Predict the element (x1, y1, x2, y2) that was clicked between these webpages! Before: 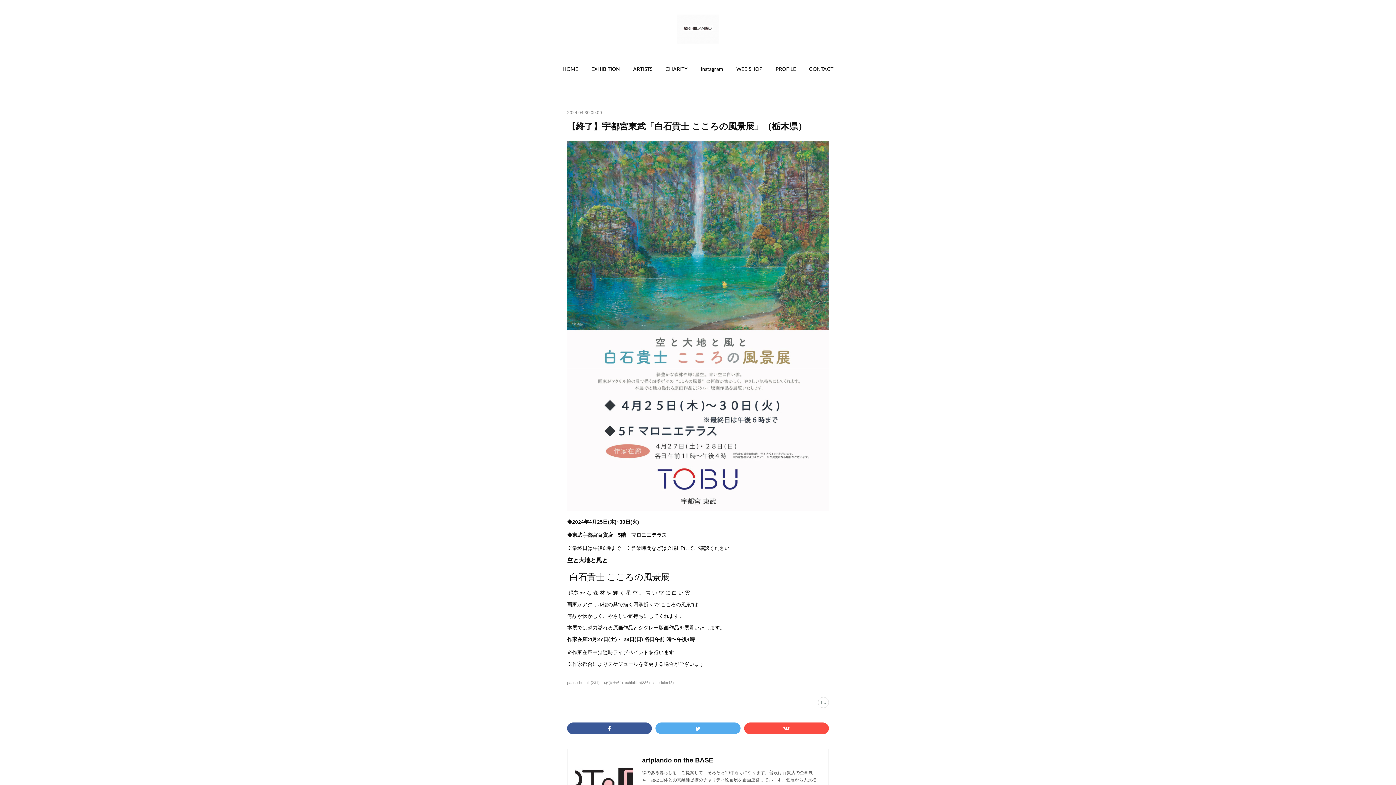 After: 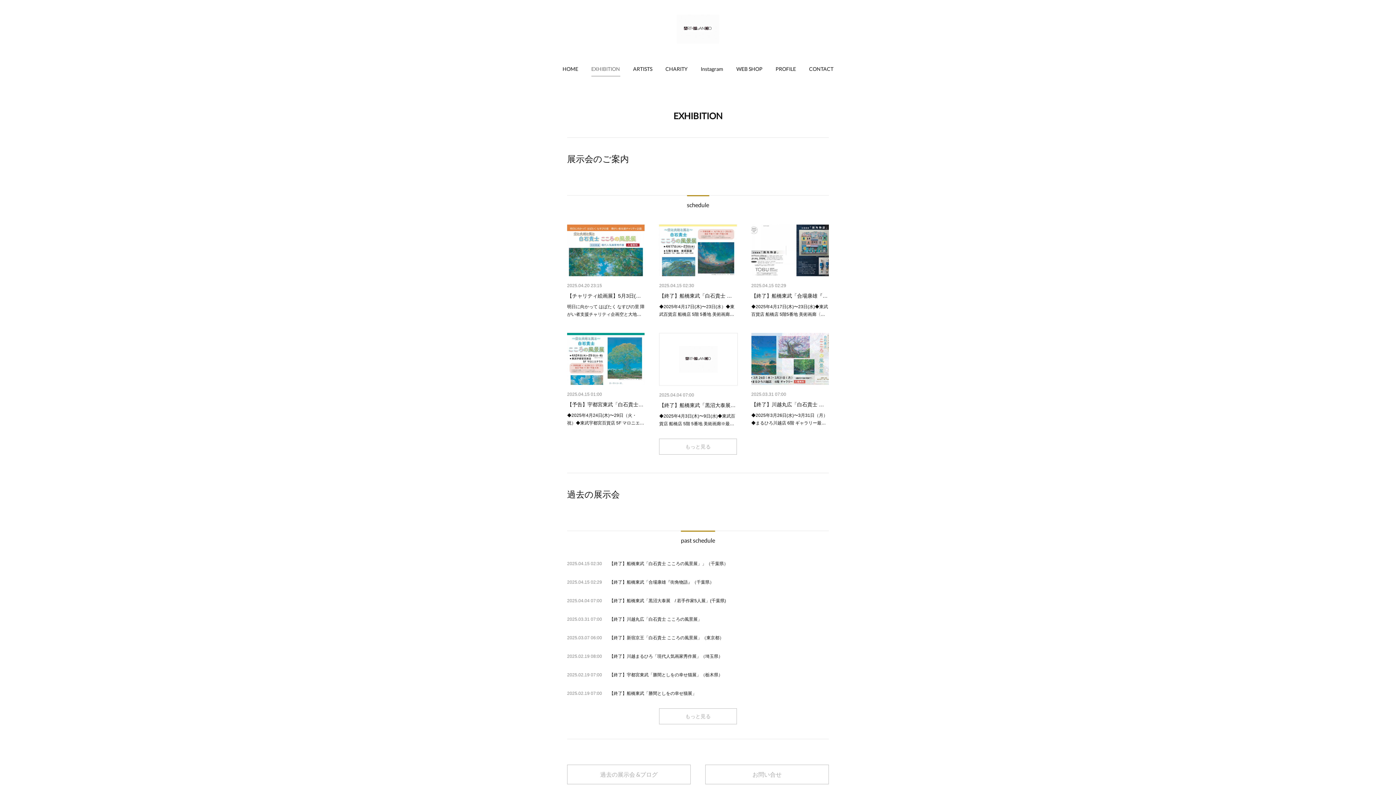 Action: label: EXHIBITION bbox: (591, 58, 620, 80)